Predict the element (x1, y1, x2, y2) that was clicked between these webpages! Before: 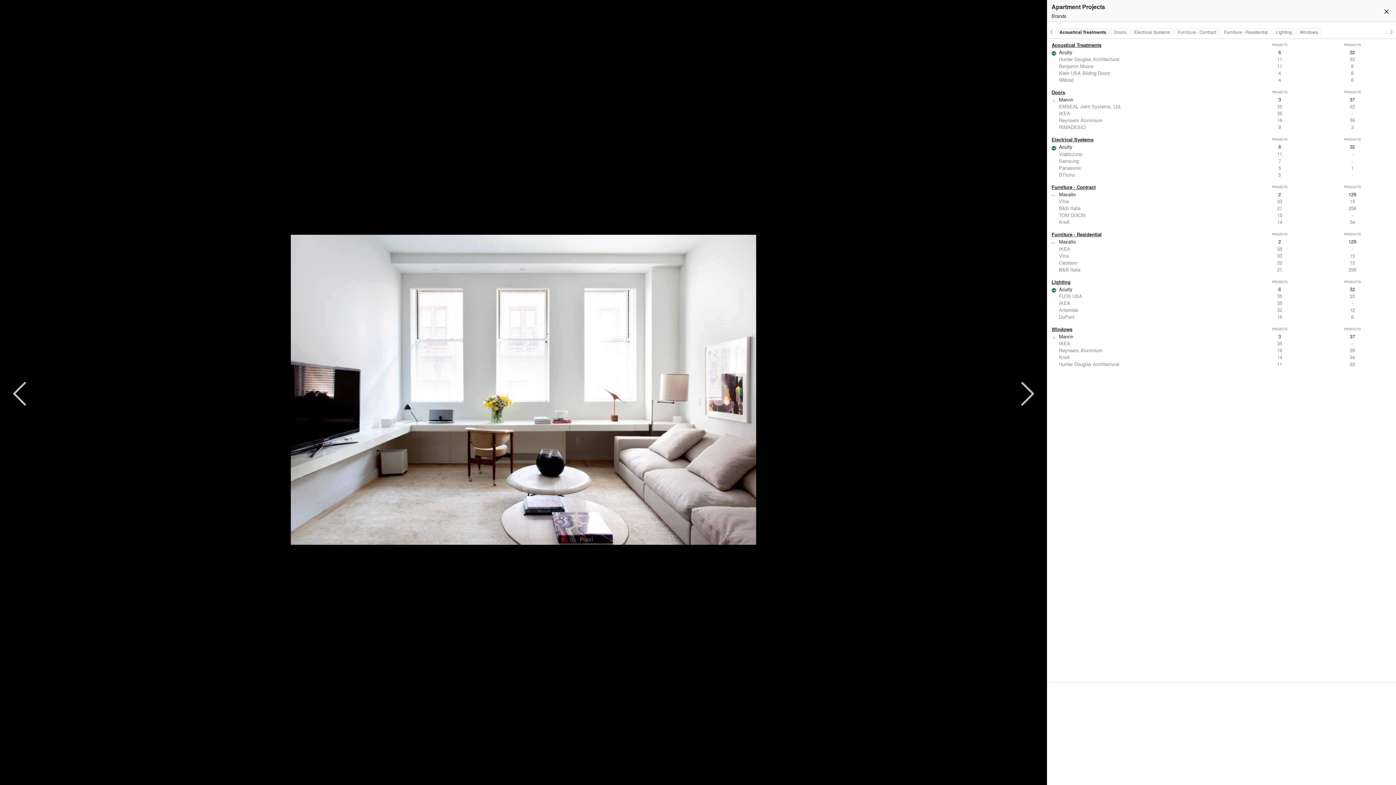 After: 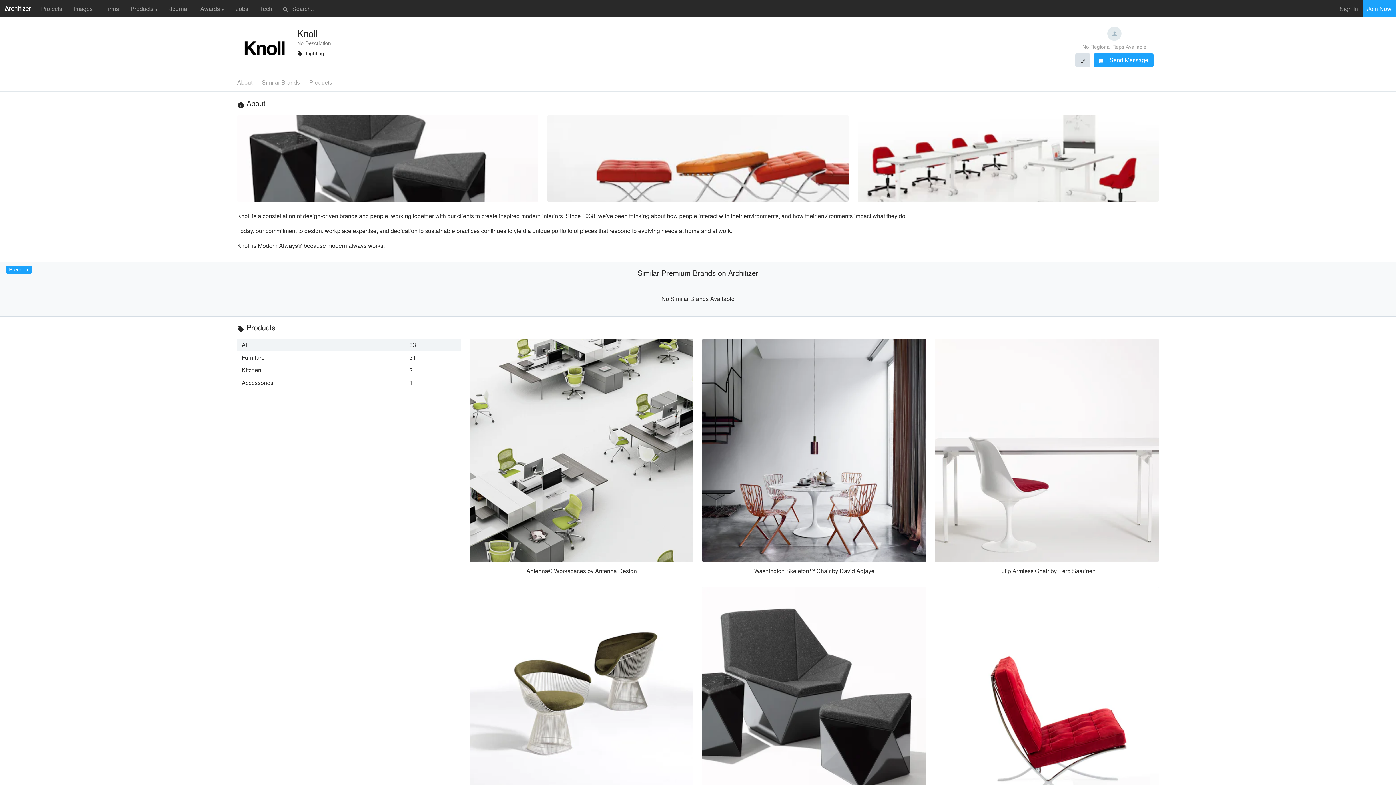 Action: bbox: (1047, 218, 1396, 225) label: Knoll
14
34